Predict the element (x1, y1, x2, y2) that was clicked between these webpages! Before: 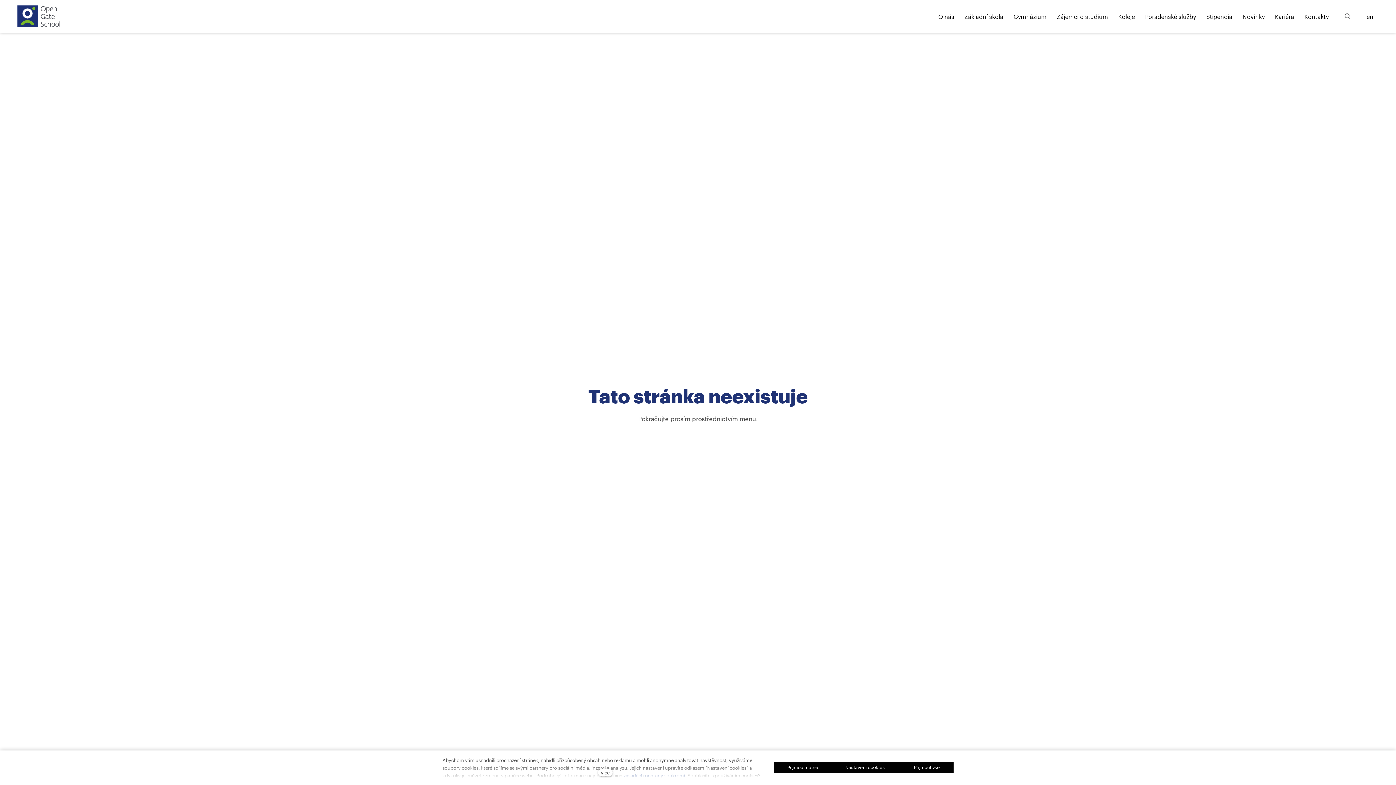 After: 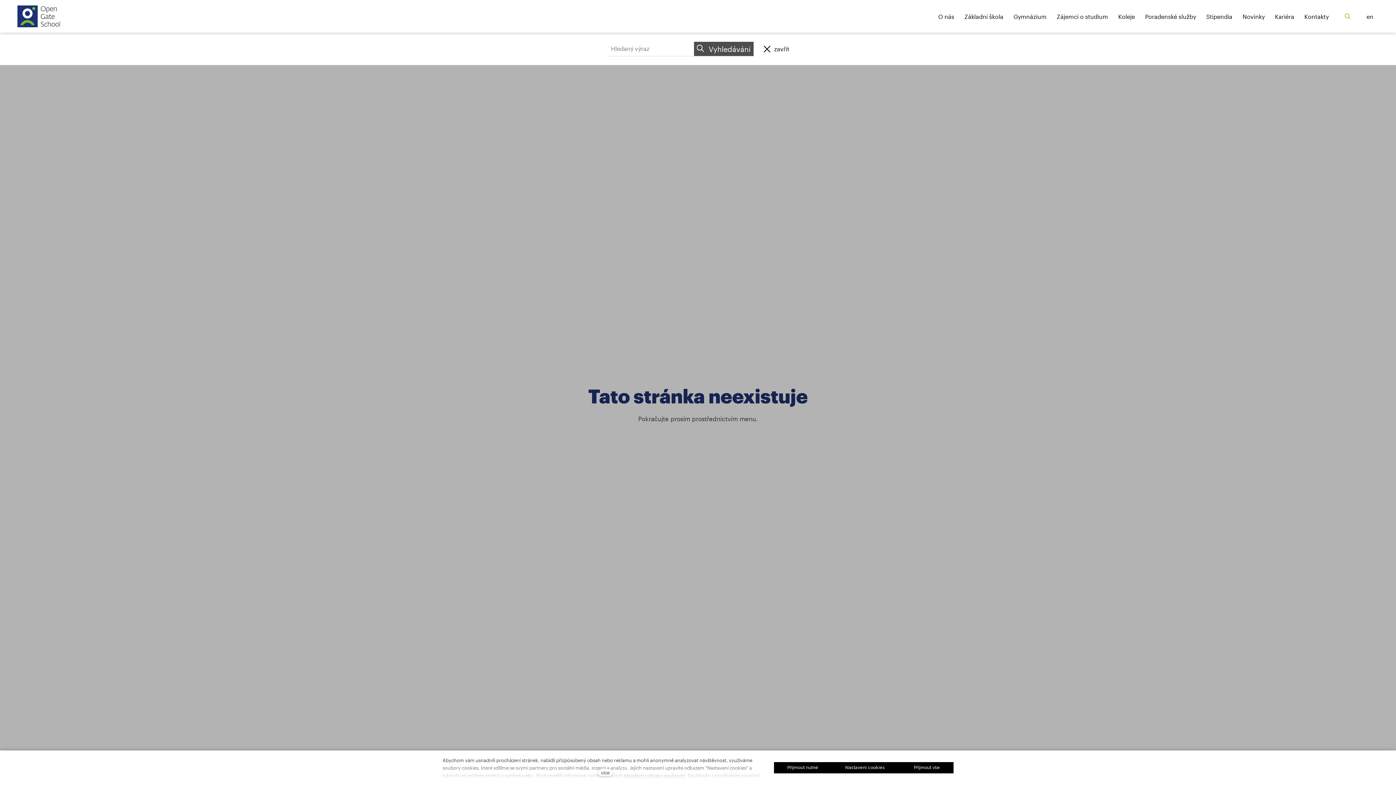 Action: bbox: (1340, 9, 1357, 23)